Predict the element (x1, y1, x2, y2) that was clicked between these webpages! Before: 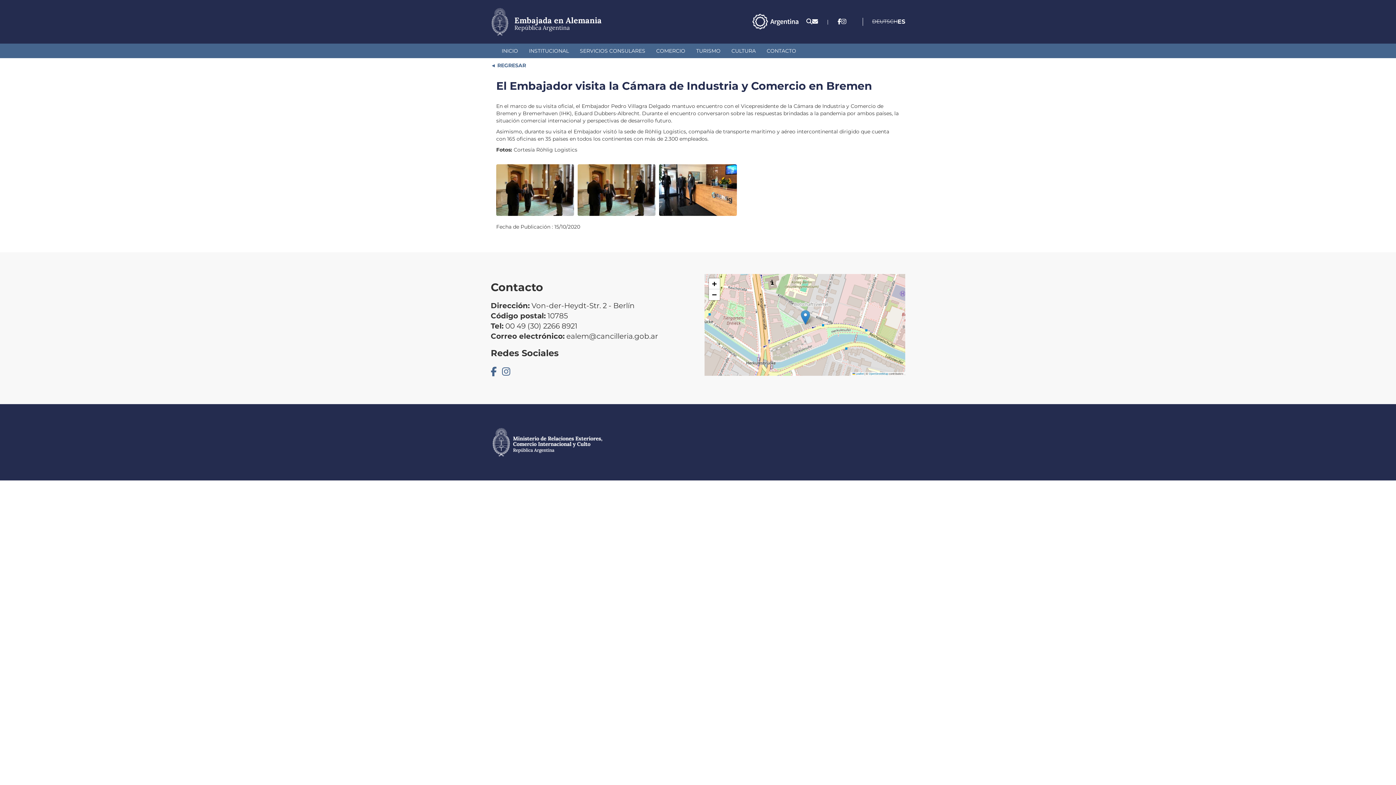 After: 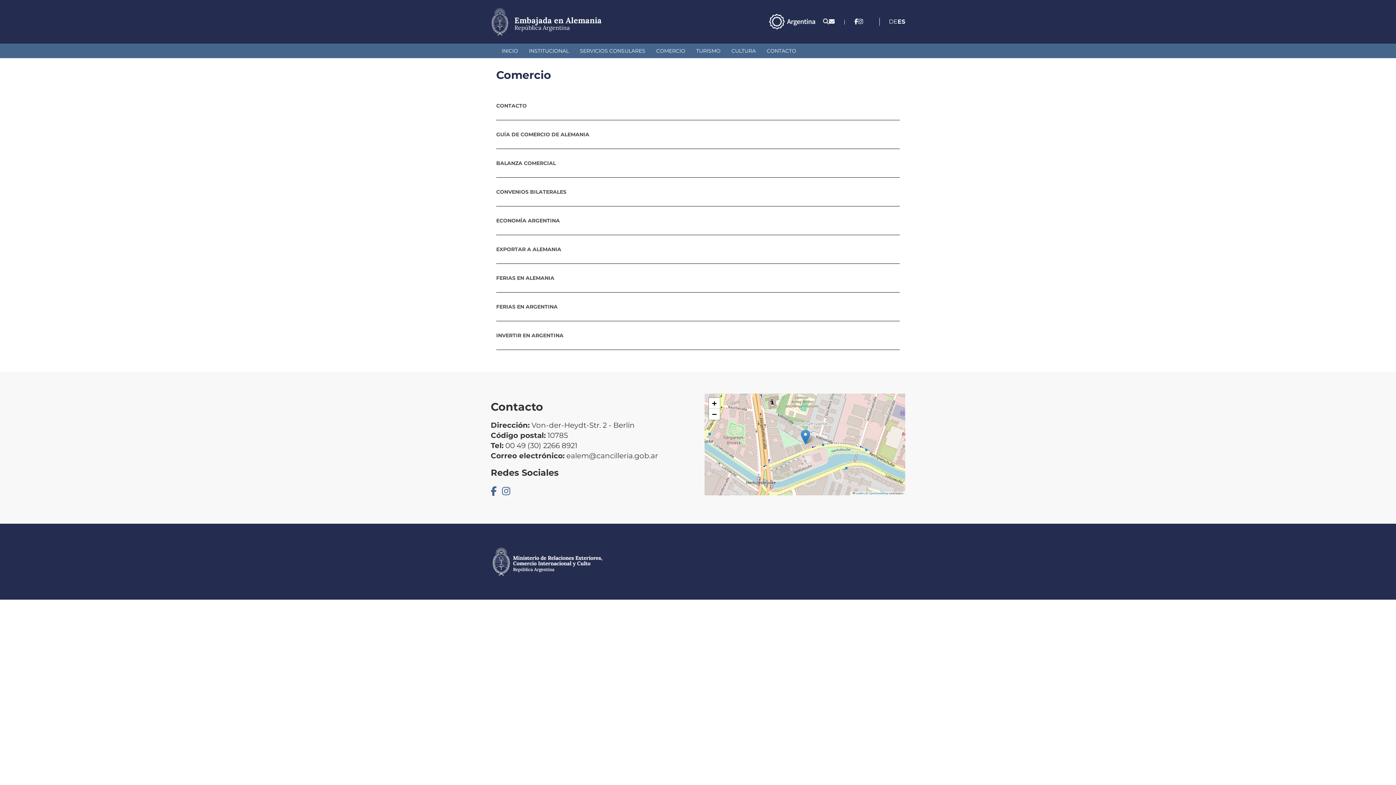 Action: label: COMERCIO bbox: (650, 43, 690, 58)